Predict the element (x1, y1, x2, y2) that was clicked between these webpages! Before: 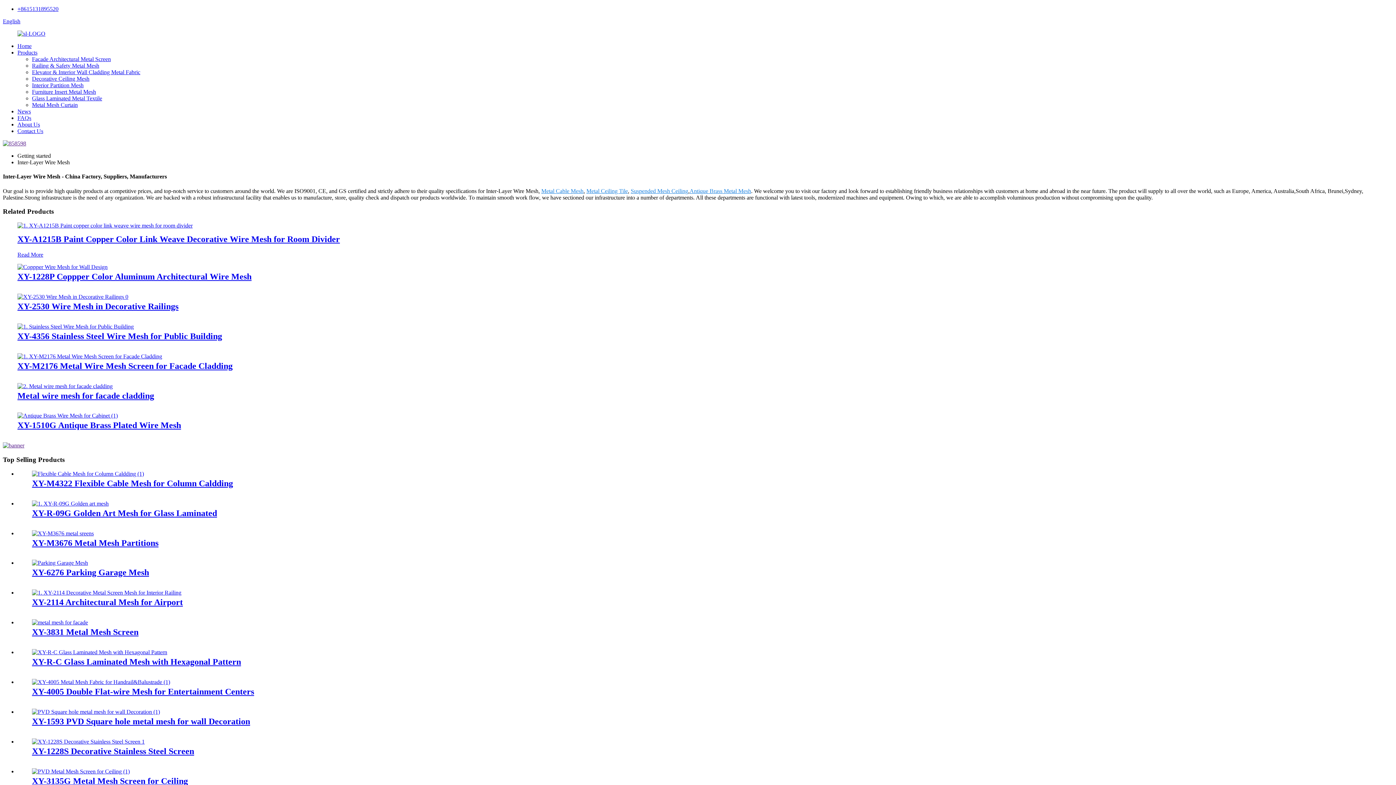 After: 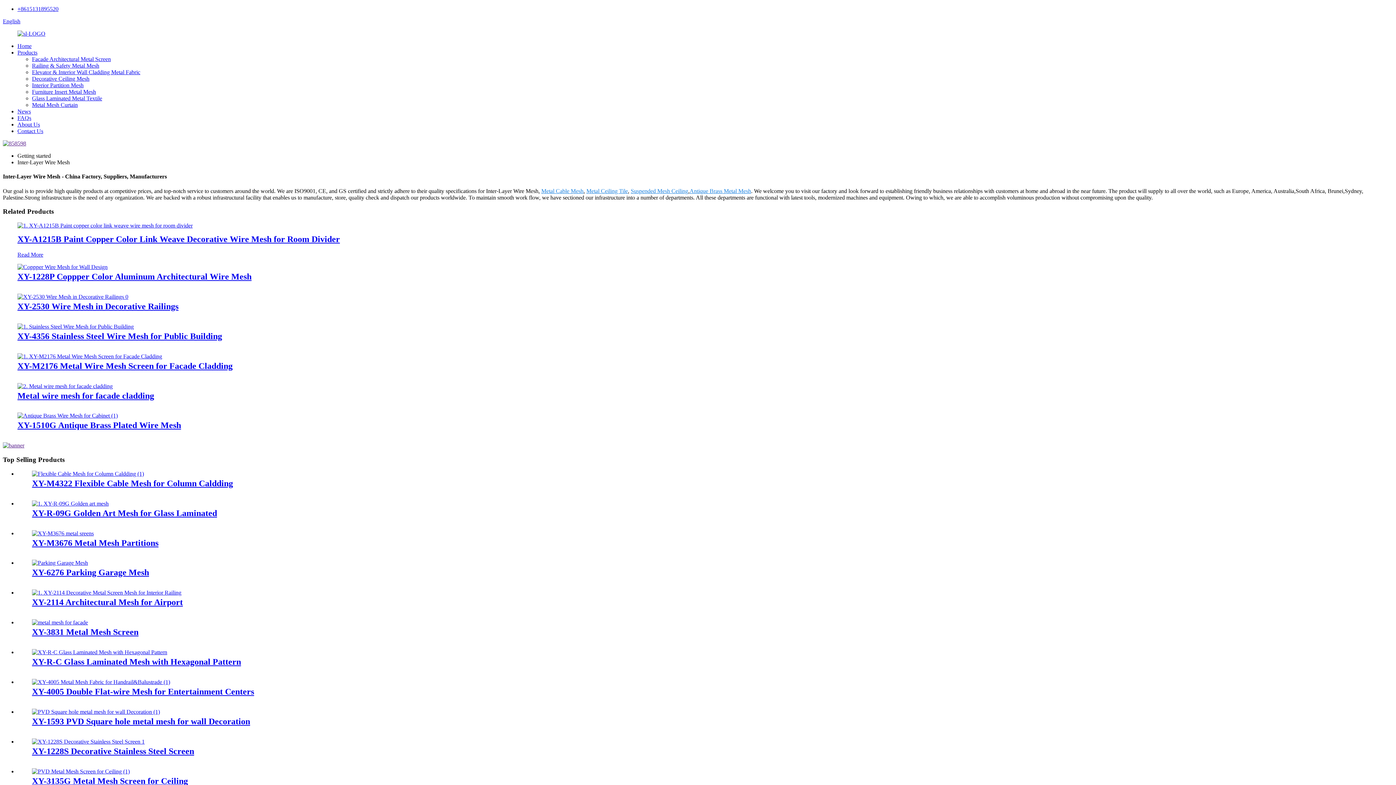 Action: bbox: (17, 159, 69, 165) label: Inter-Layer Wire Mesh